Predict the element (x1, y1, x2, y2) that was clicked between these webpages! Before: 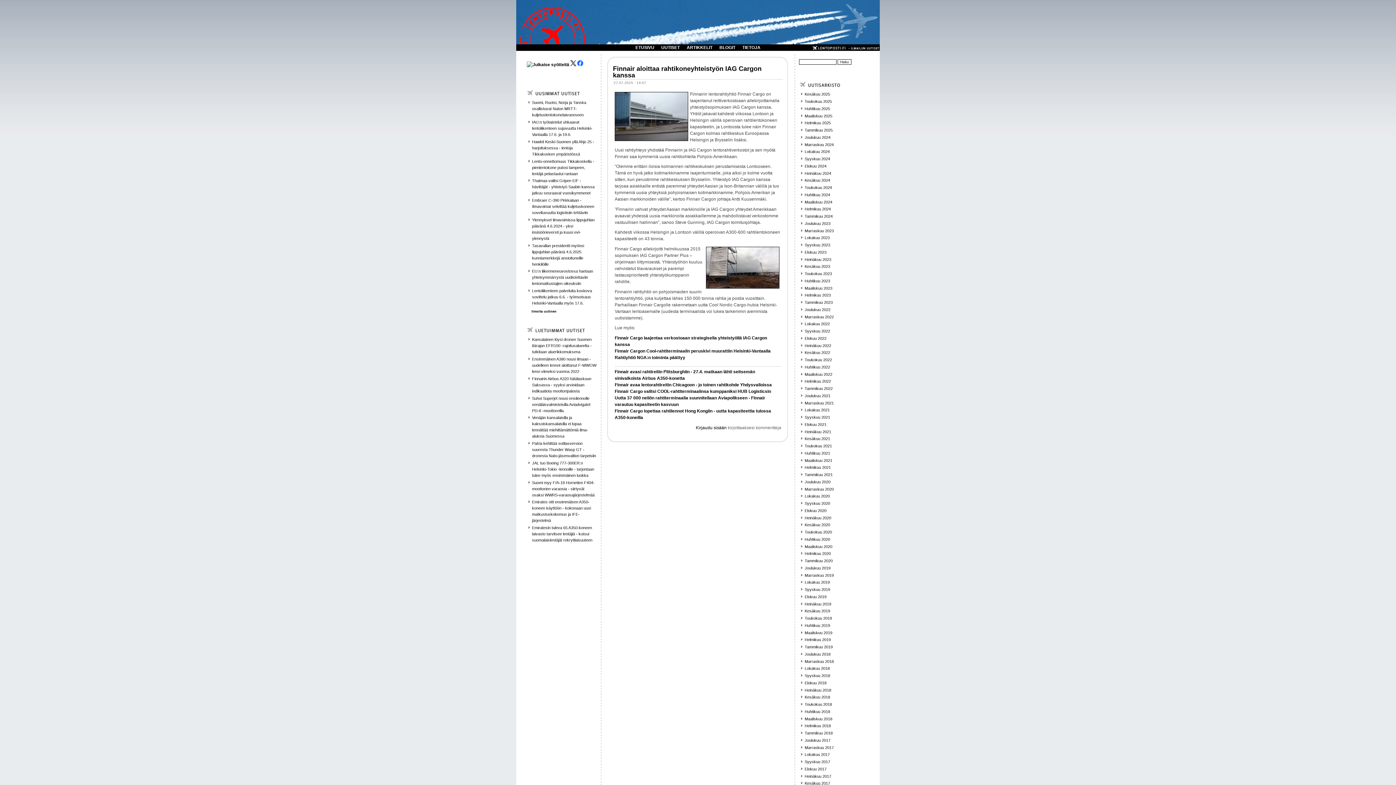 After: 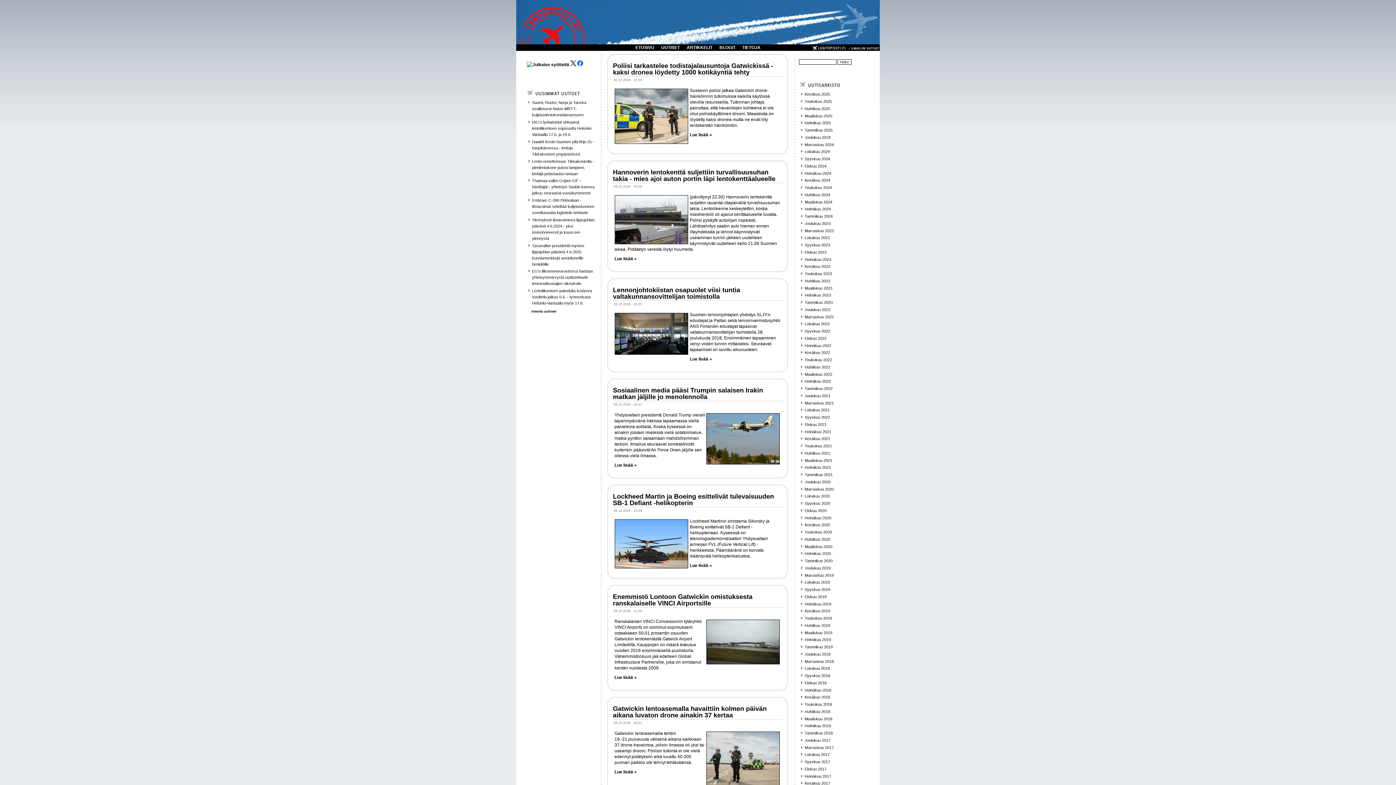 Action: label: Joulukuu 2018 bbox: (804, 652, 830, 656)